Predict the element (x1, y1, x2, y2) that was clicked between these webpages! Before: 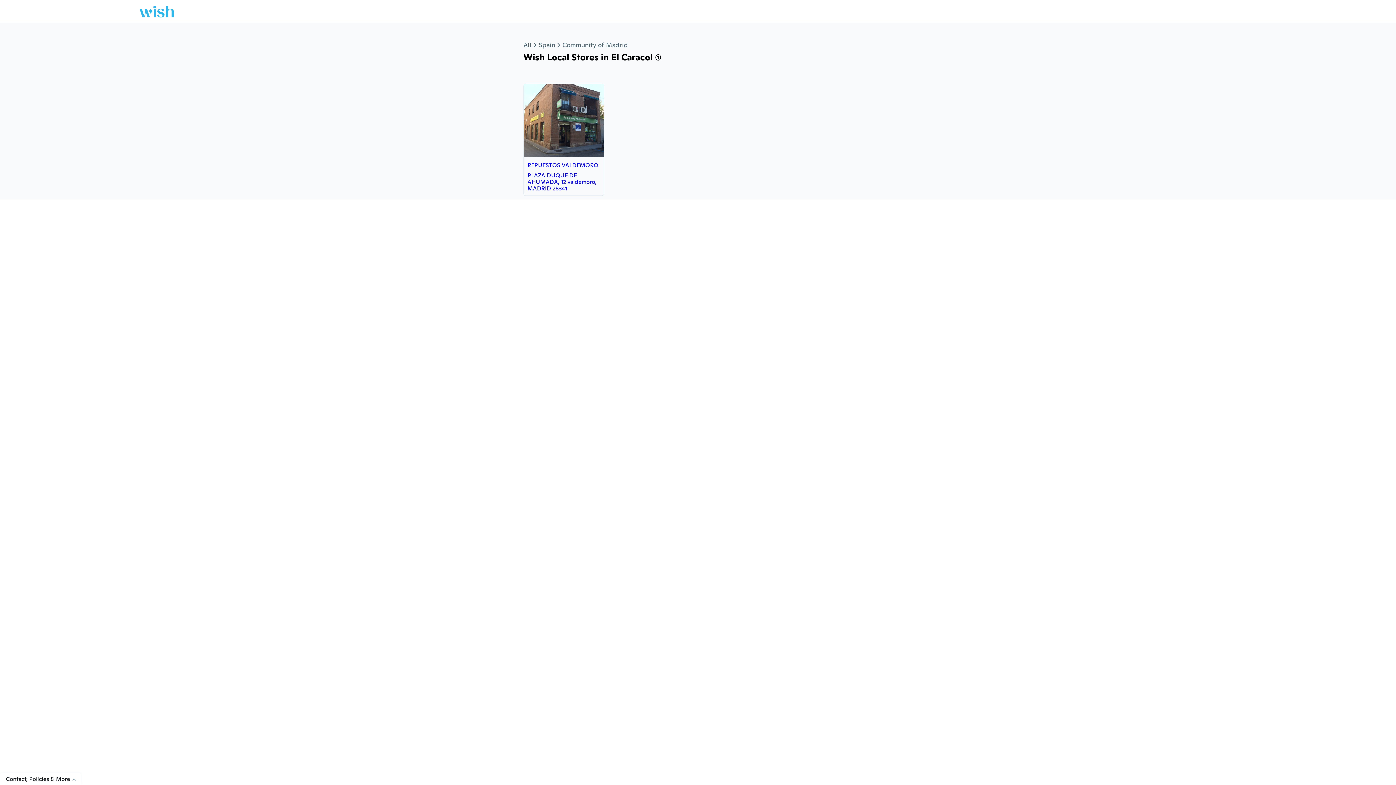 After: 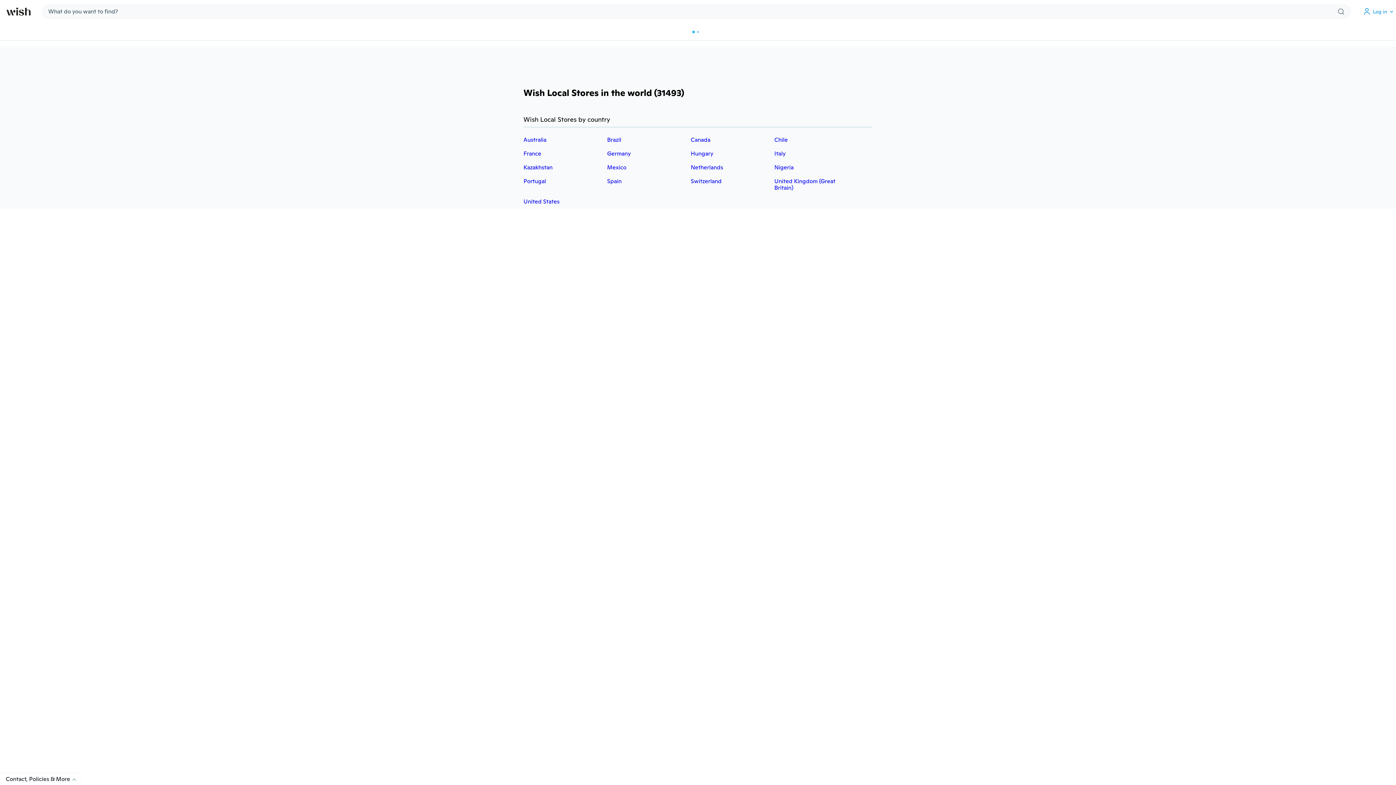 Action: bbox: (523, 40, 531, 49) label: All